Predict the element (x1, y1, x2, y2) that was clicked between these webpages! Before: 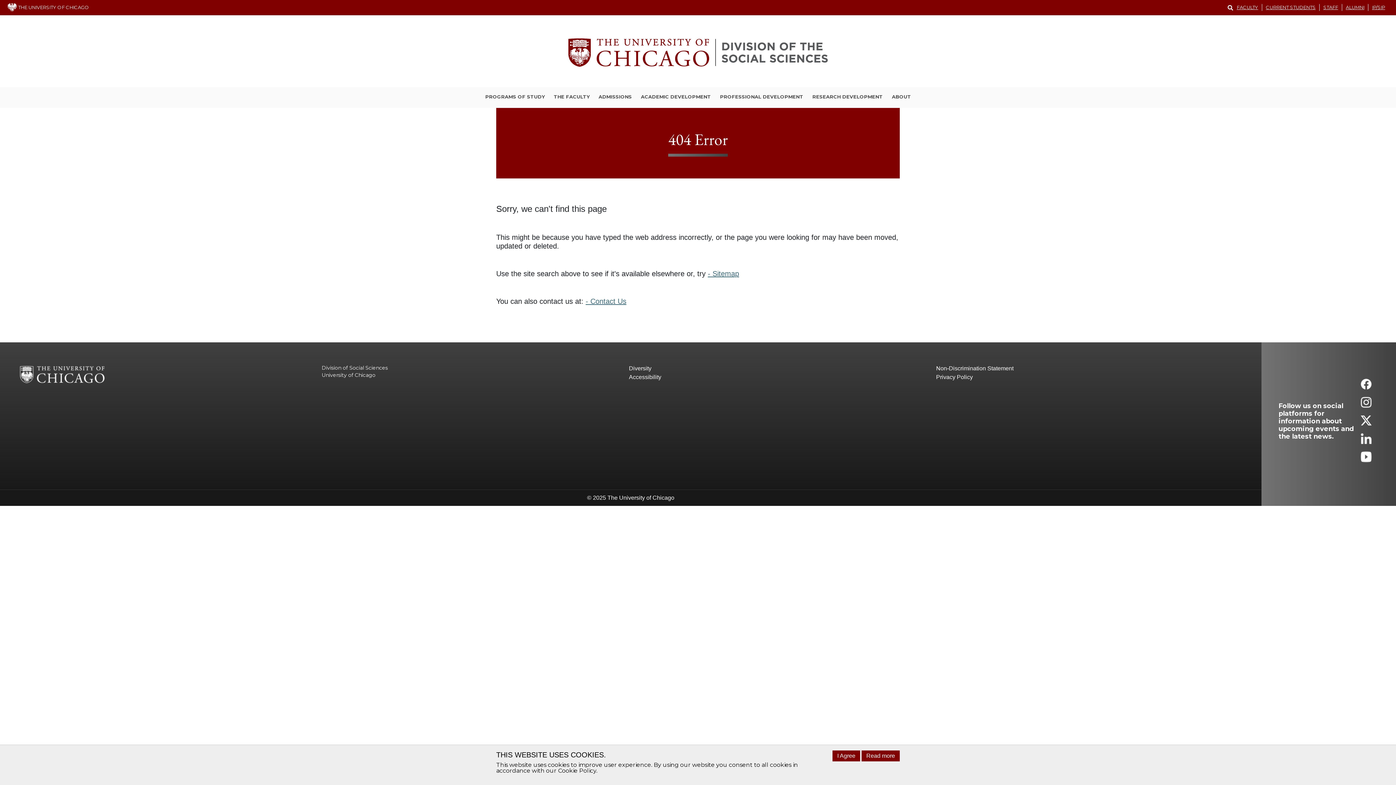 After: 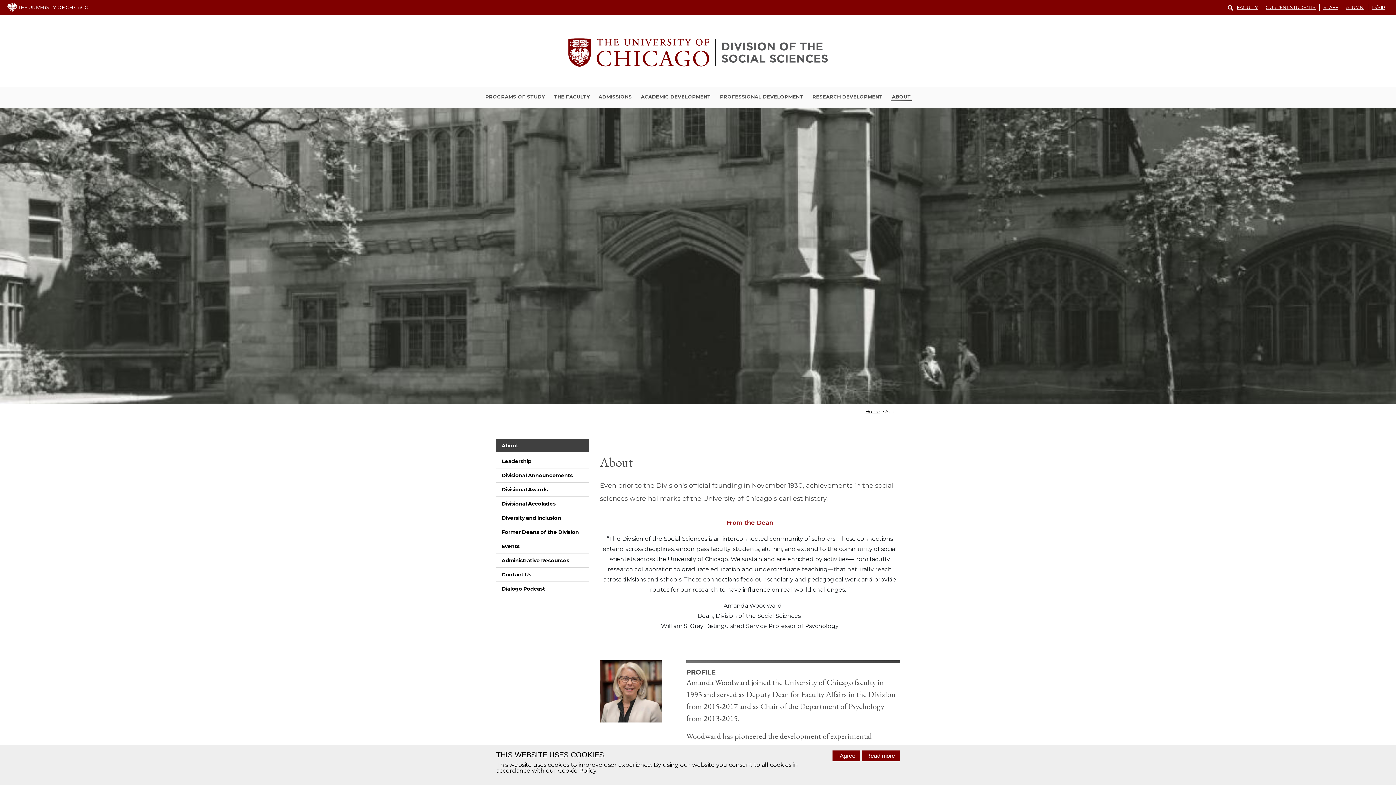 Action: label: ABOUT bbox: (891, 93, 911, 101)